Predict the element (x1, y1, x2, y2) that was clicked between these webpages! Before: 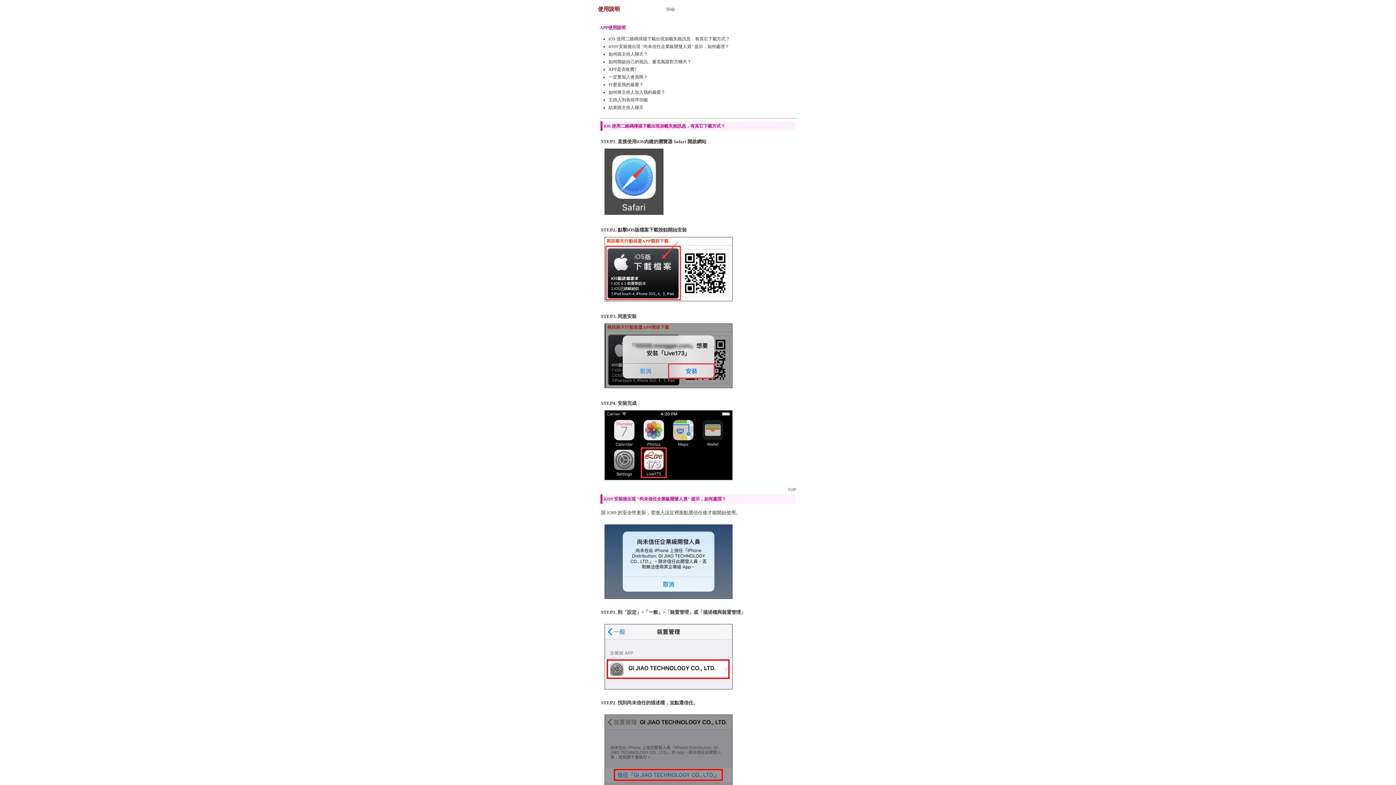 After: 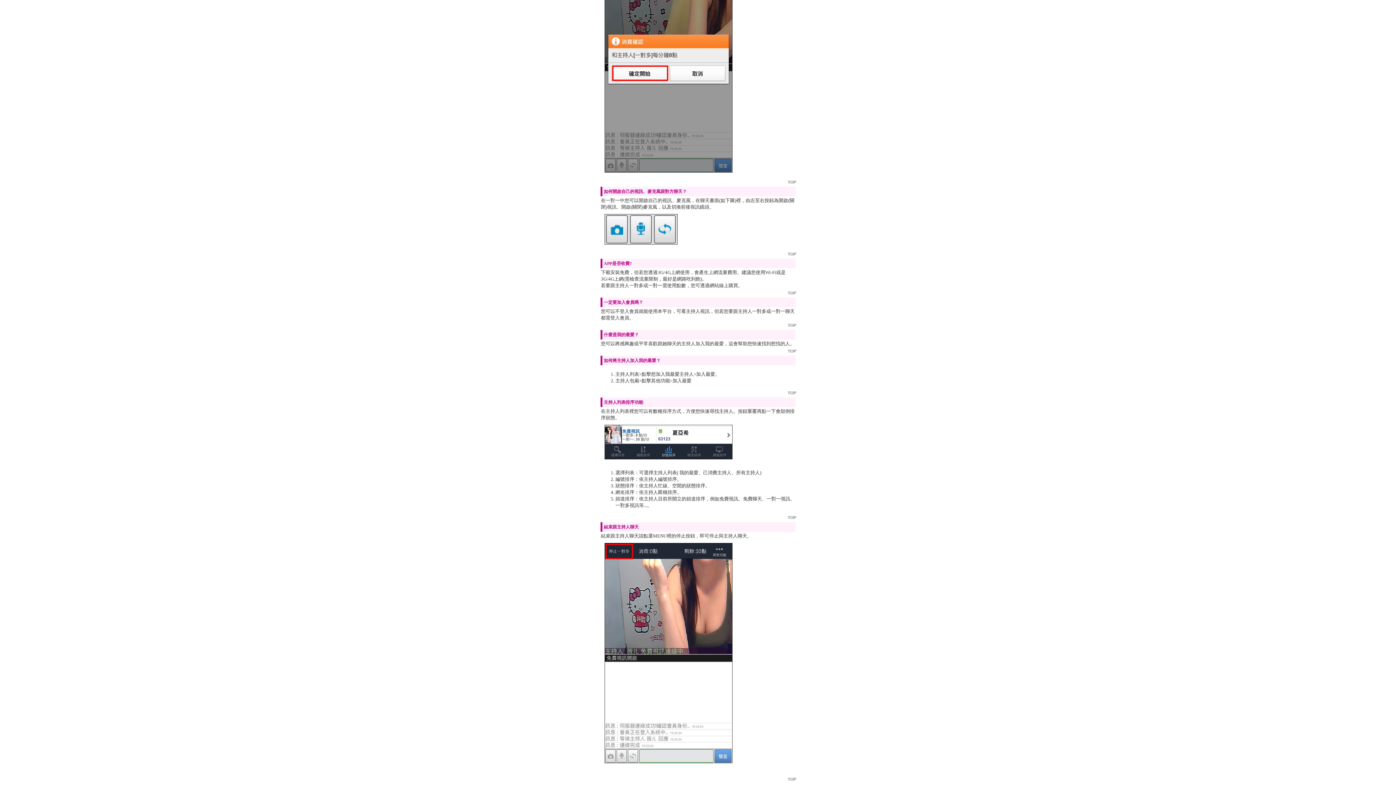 Action: label: 一定要加入會員嗎？ bbox: (608, 74, 648, 79)